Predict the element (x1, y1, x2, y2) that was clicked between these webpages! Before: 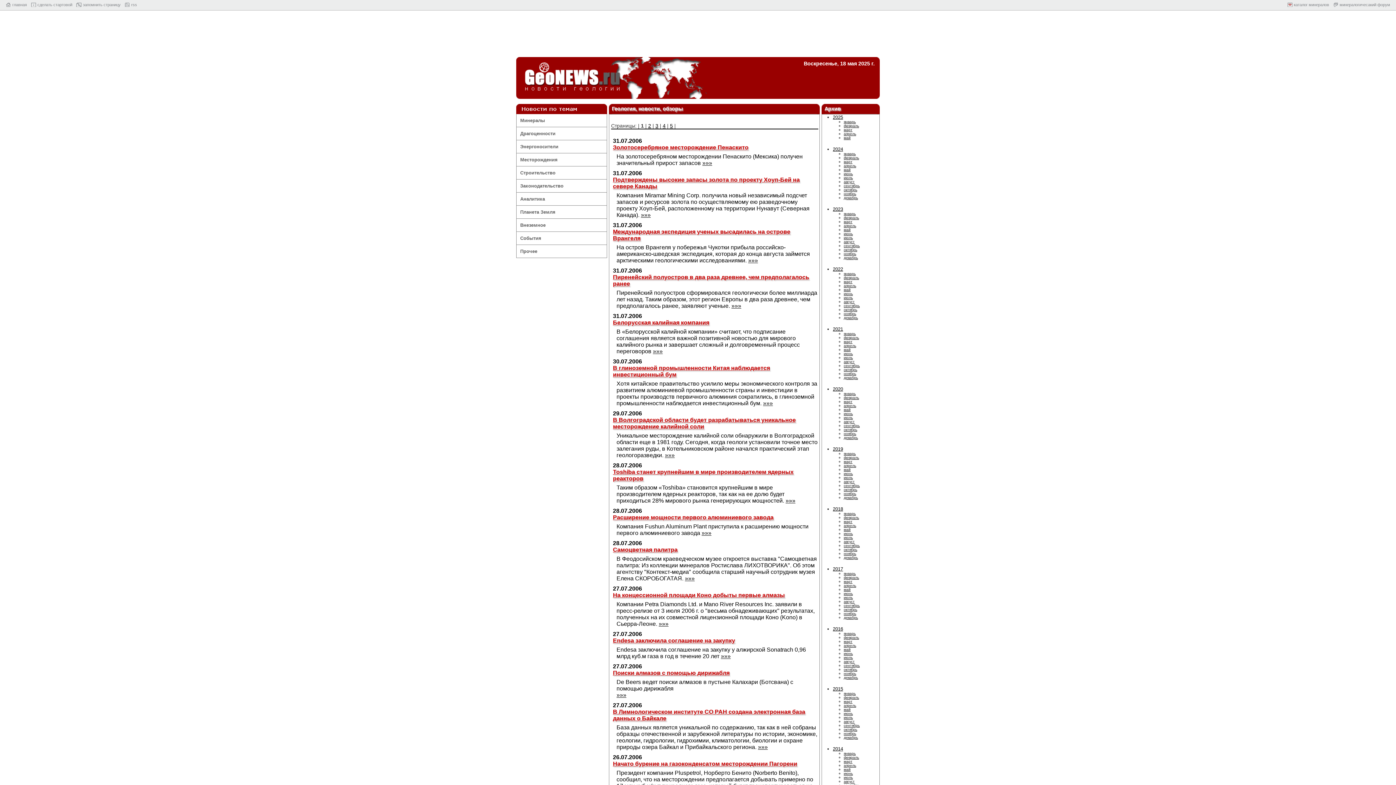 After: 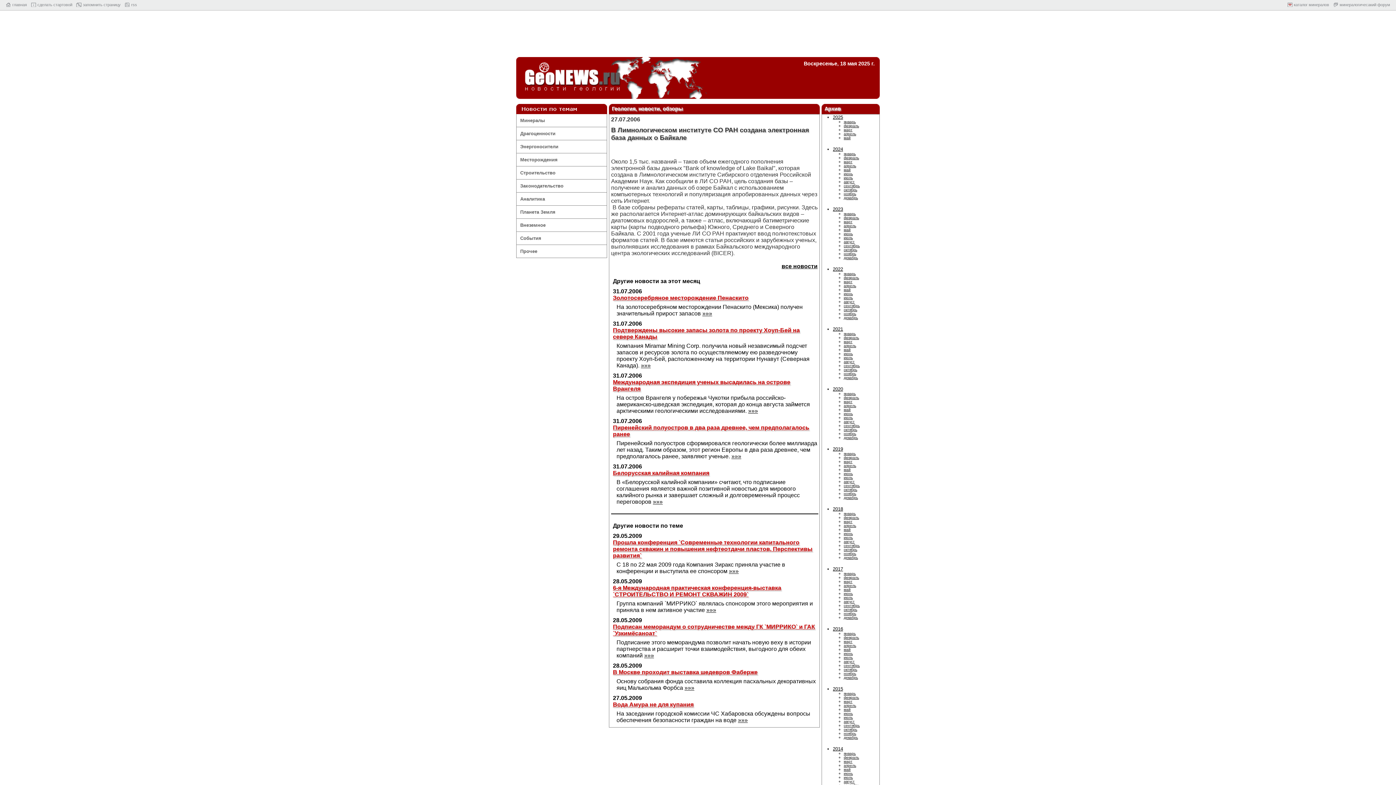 Action: bbox: (613, 709, 816, 722) label: В Лимнологическом институте СО РАН создана электронная база данных о Байкале